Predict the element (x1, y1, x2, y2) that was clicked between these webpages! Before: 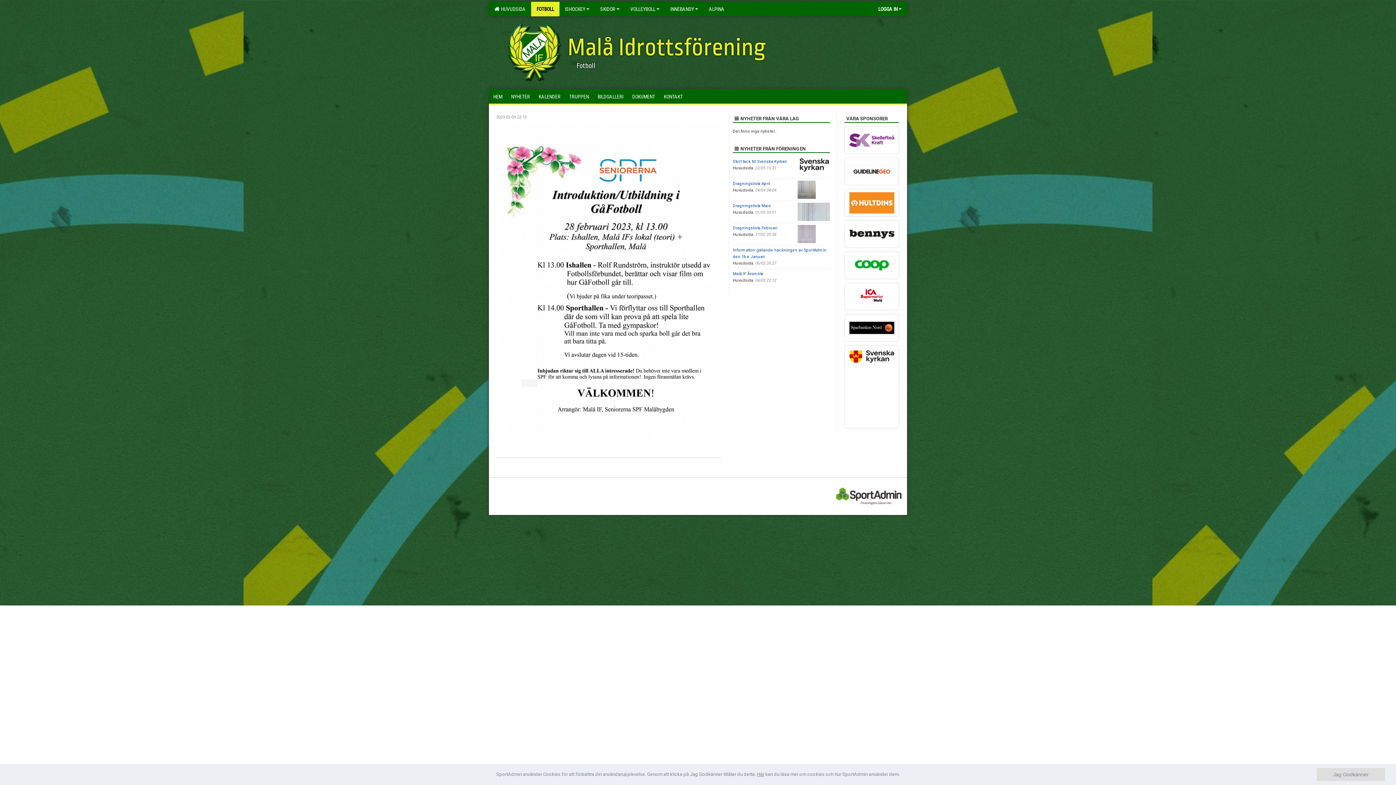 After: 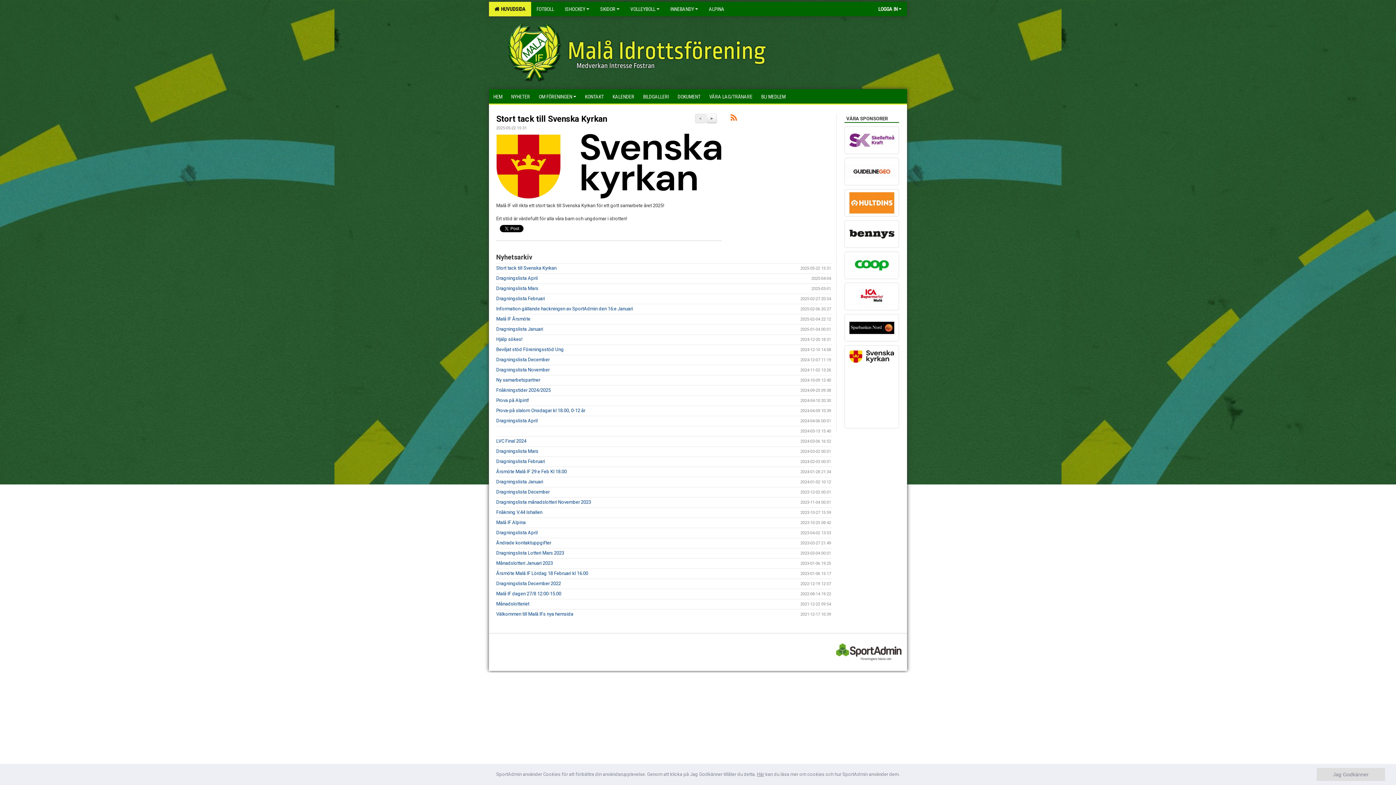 Action: label: Stort tack till Svenska Kyrkan bbox: (733, 159, 787, 164)